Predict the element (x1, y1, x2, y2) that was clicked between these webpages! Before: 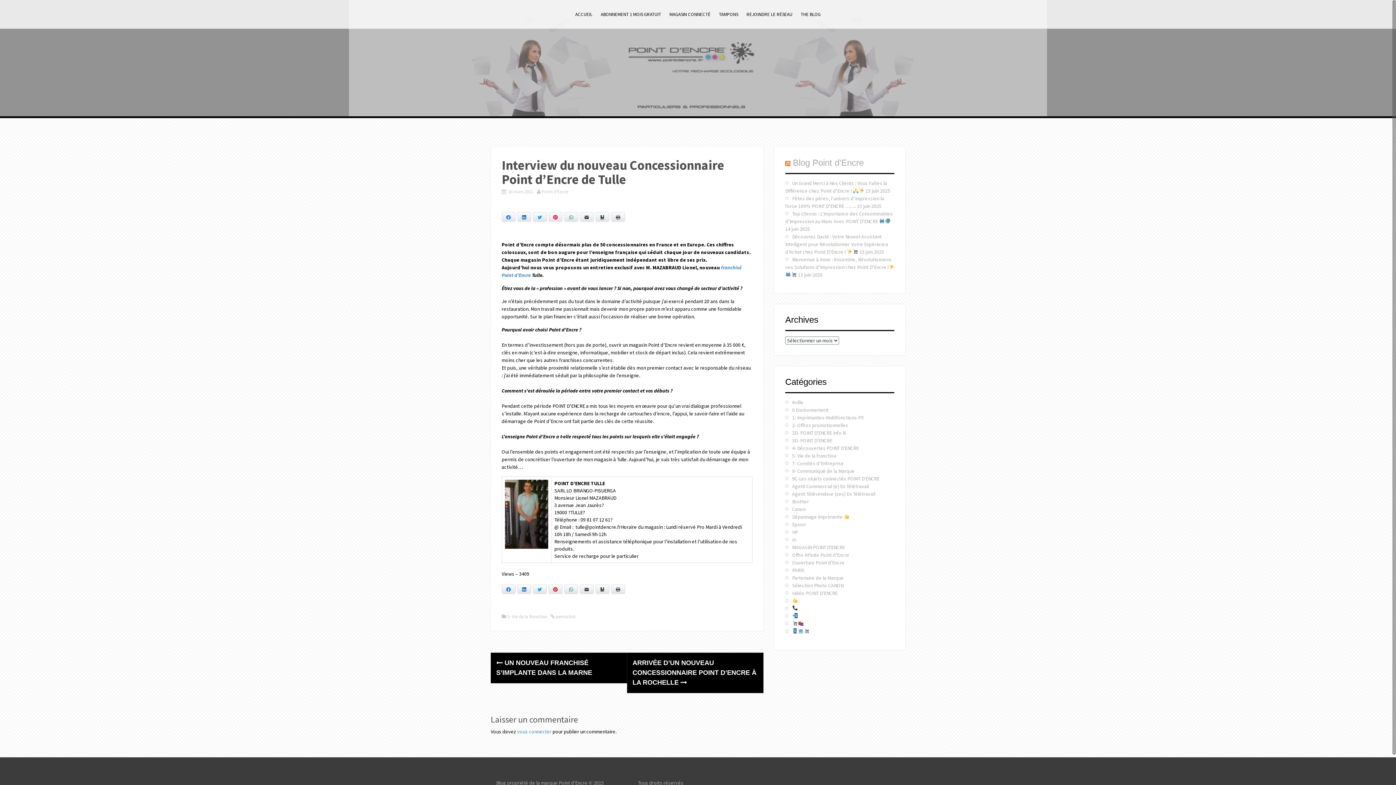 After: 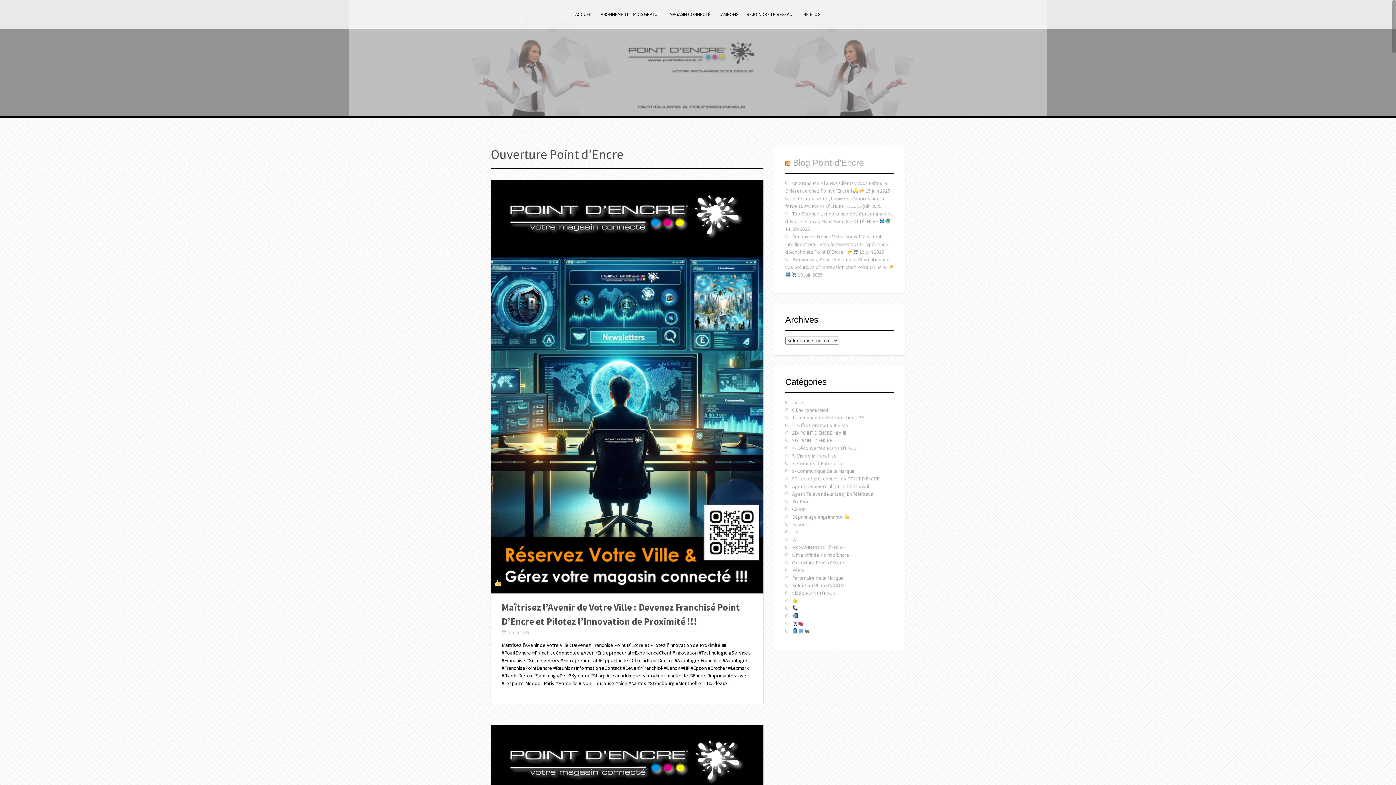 Action: label: Ouverture Point d'Encre bbox: (792, 559, 844, 566)